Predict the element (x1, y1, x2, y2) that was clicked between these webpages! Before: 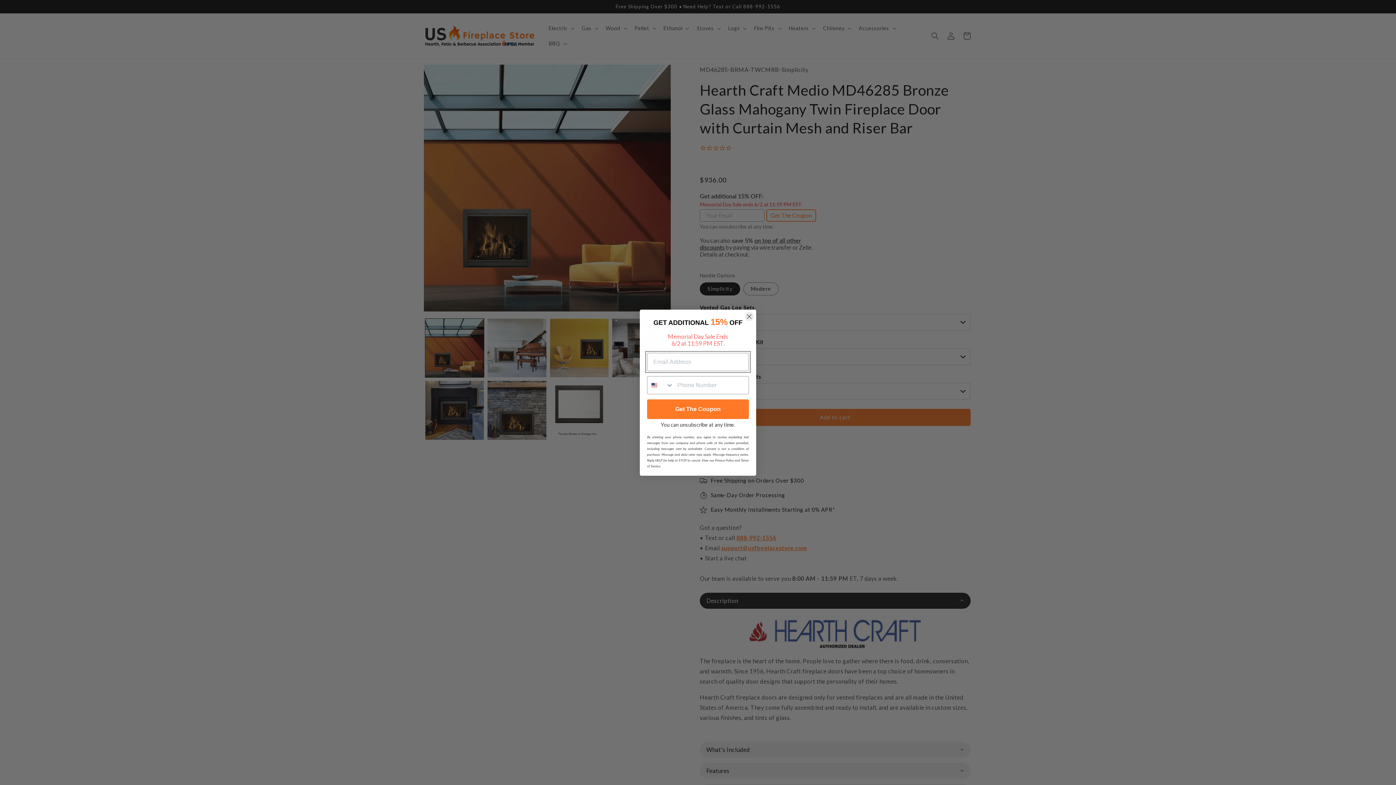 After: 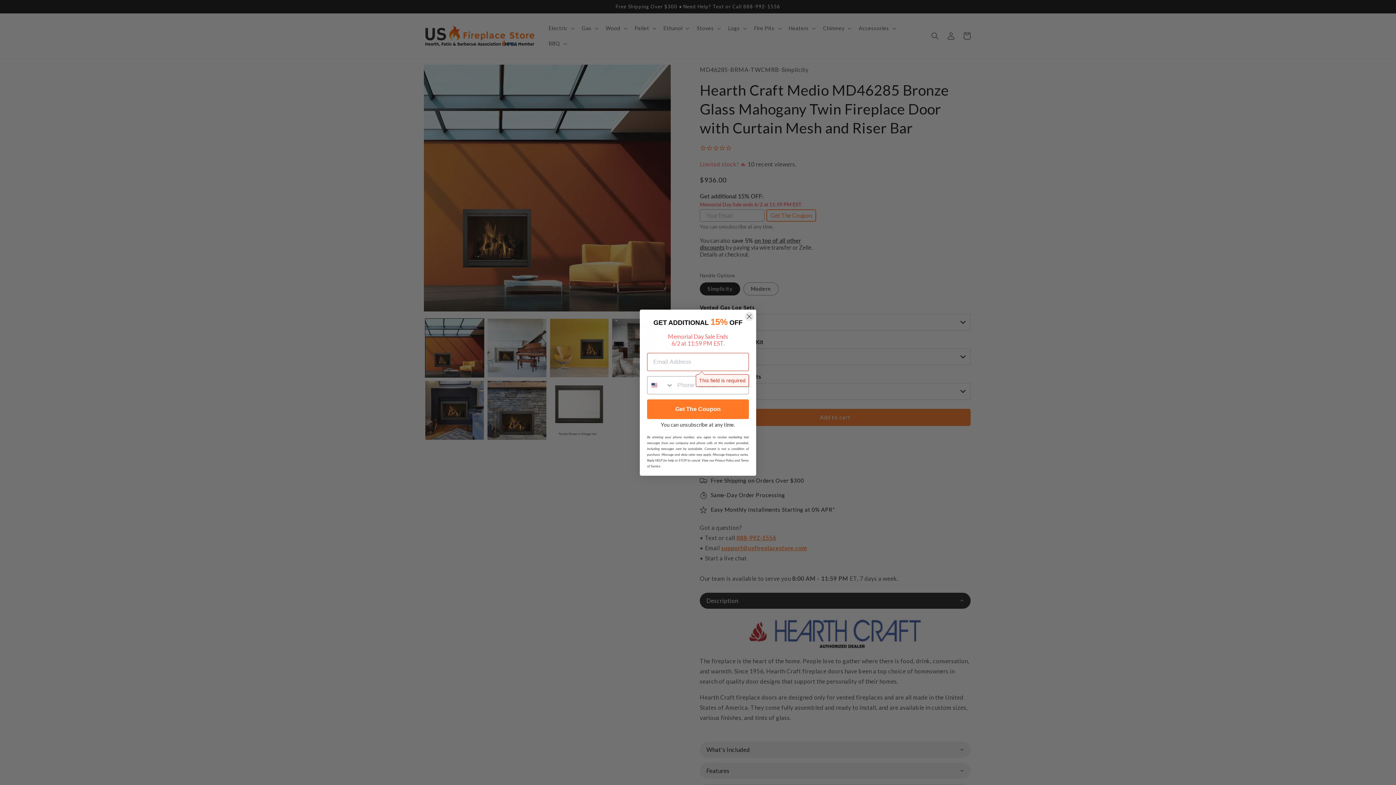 Action: bbox: (647, 399, 749, 419) label: Get The Coupon